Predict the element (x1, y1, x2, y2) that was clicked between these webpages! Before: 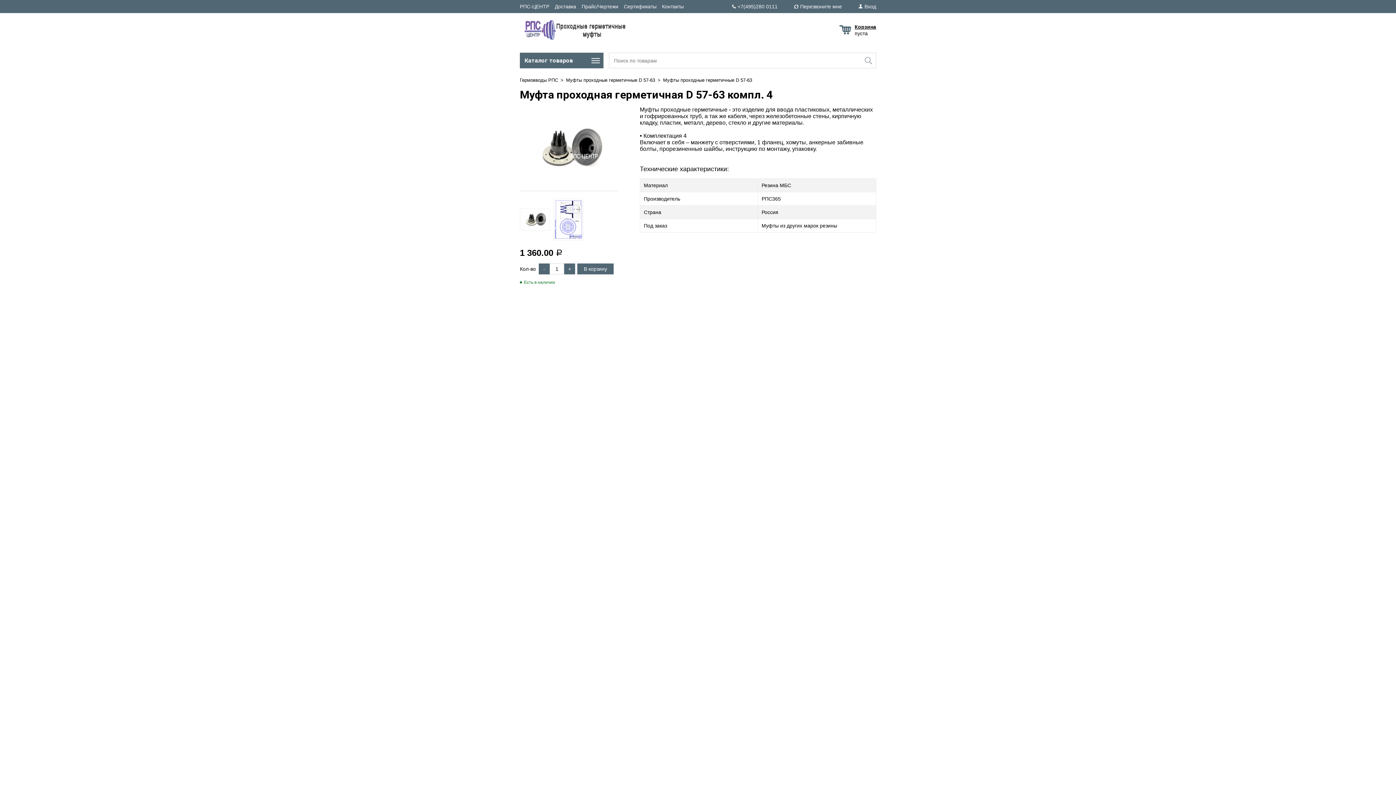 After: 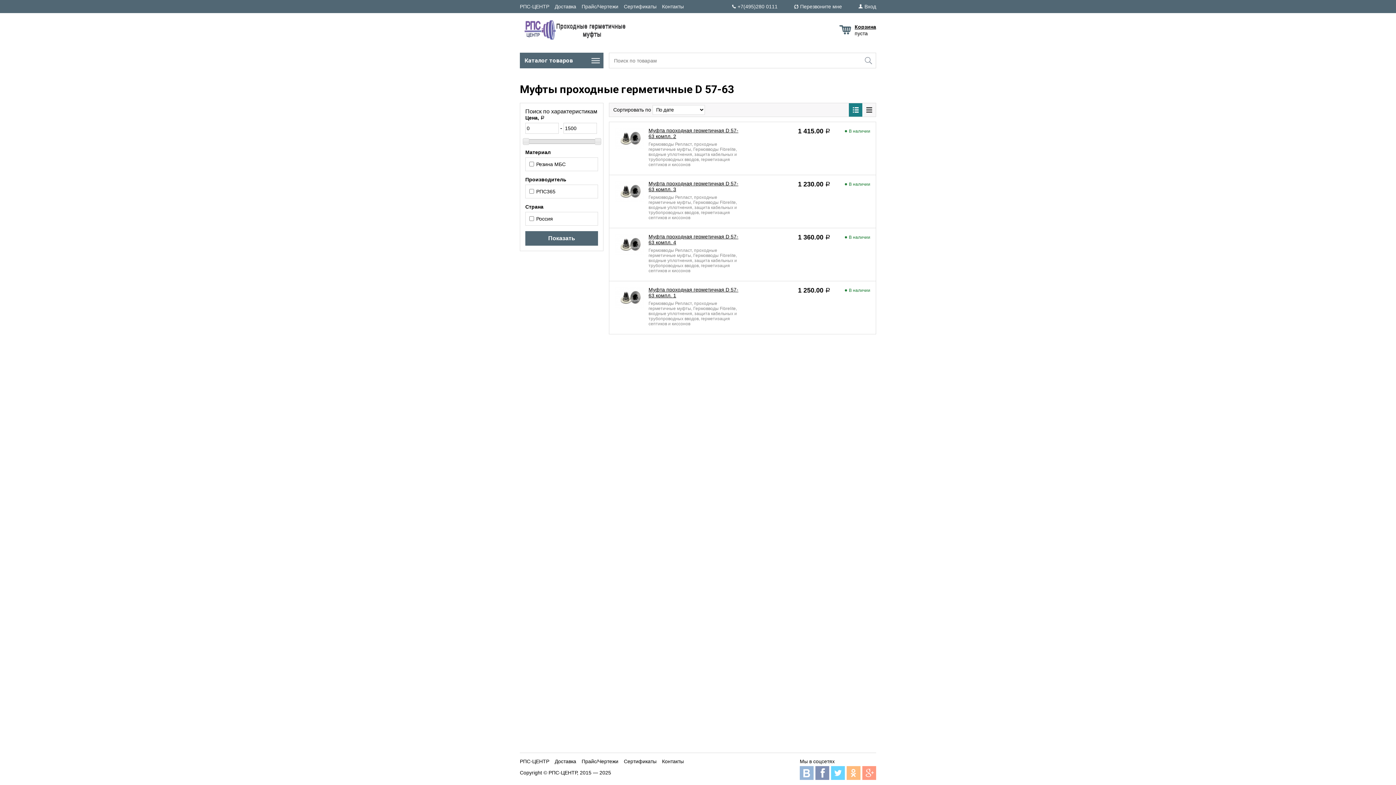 Action: label: Муфты проходные герметичные D 57-63 bbox: (566, 77, 655, 82)